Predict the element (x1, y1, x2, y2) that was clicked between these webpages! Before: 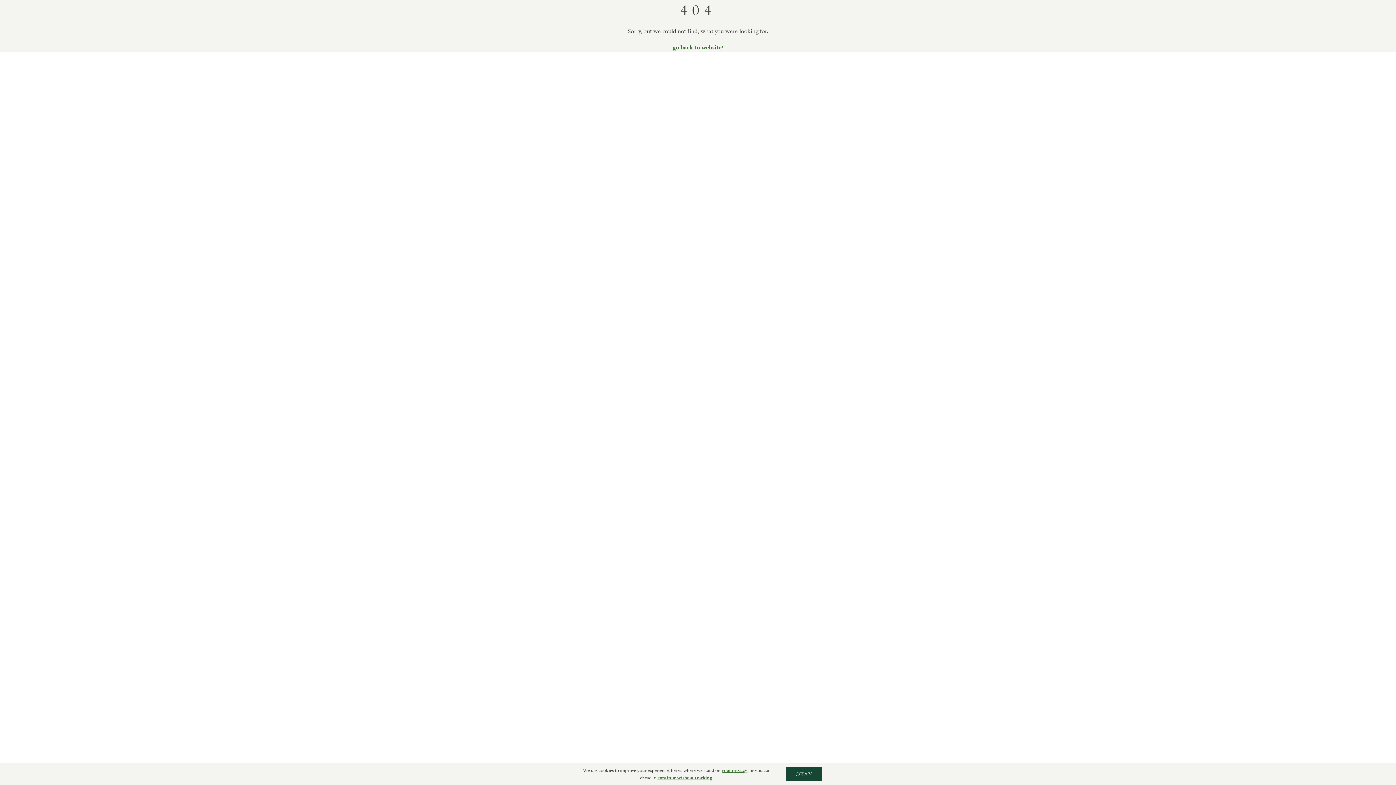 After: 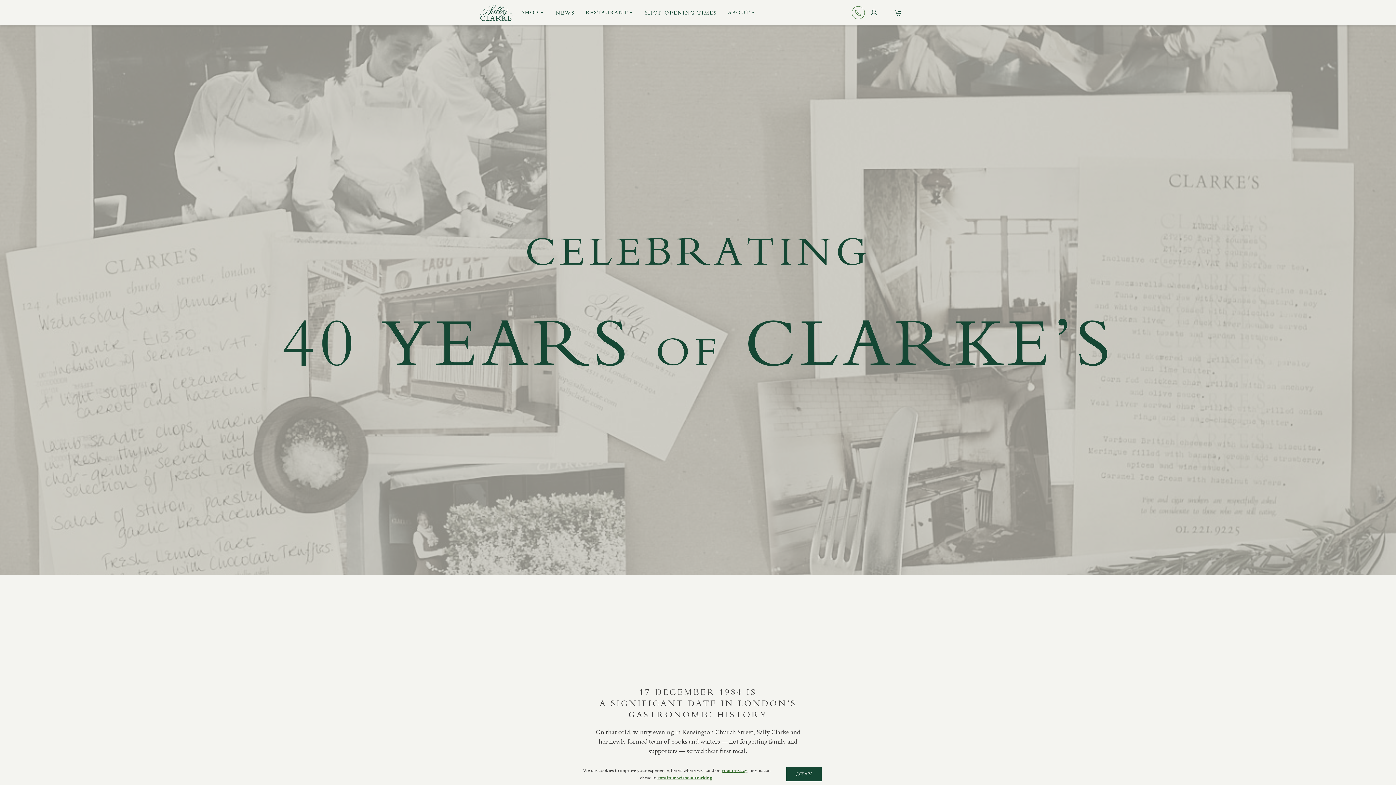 Action: label: go back to website' bbox: (672, 44, 723, 51)